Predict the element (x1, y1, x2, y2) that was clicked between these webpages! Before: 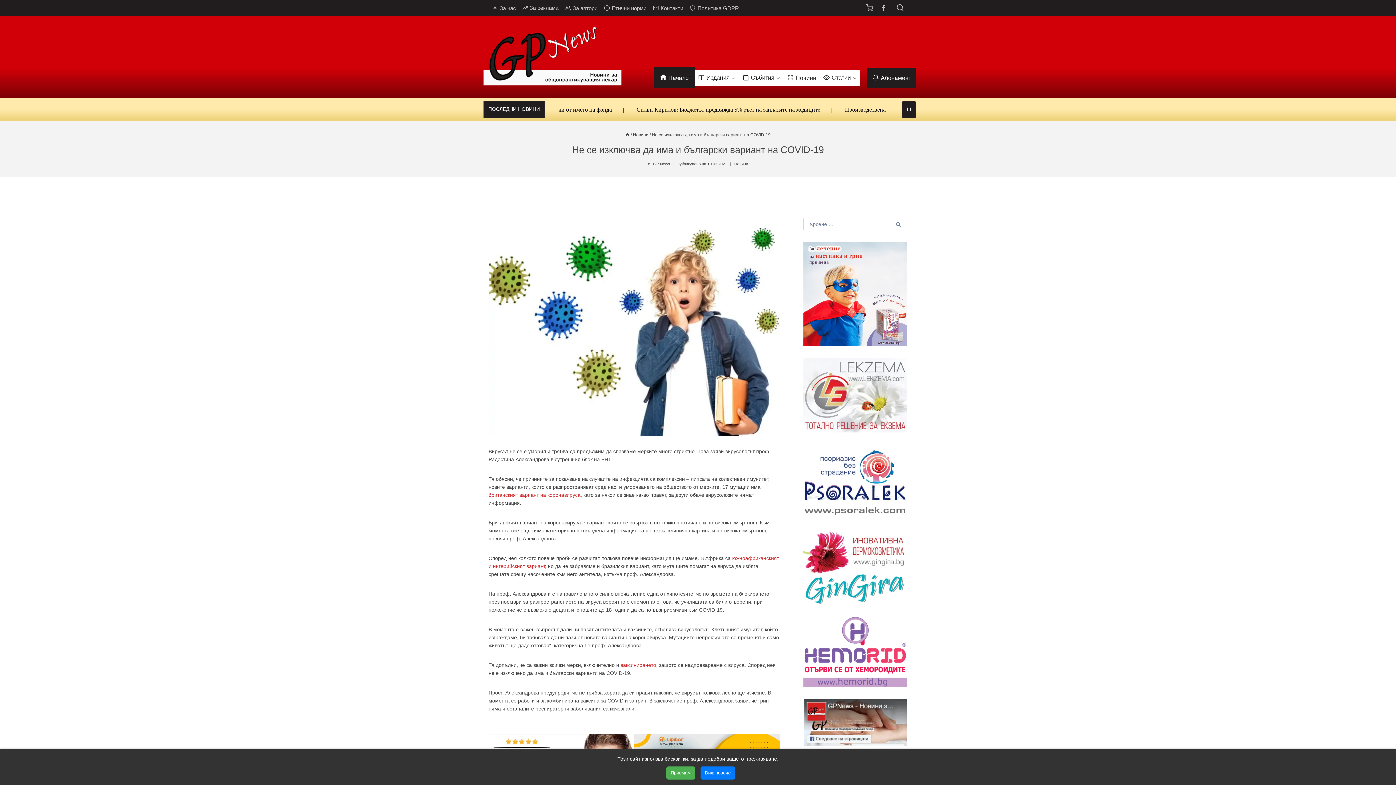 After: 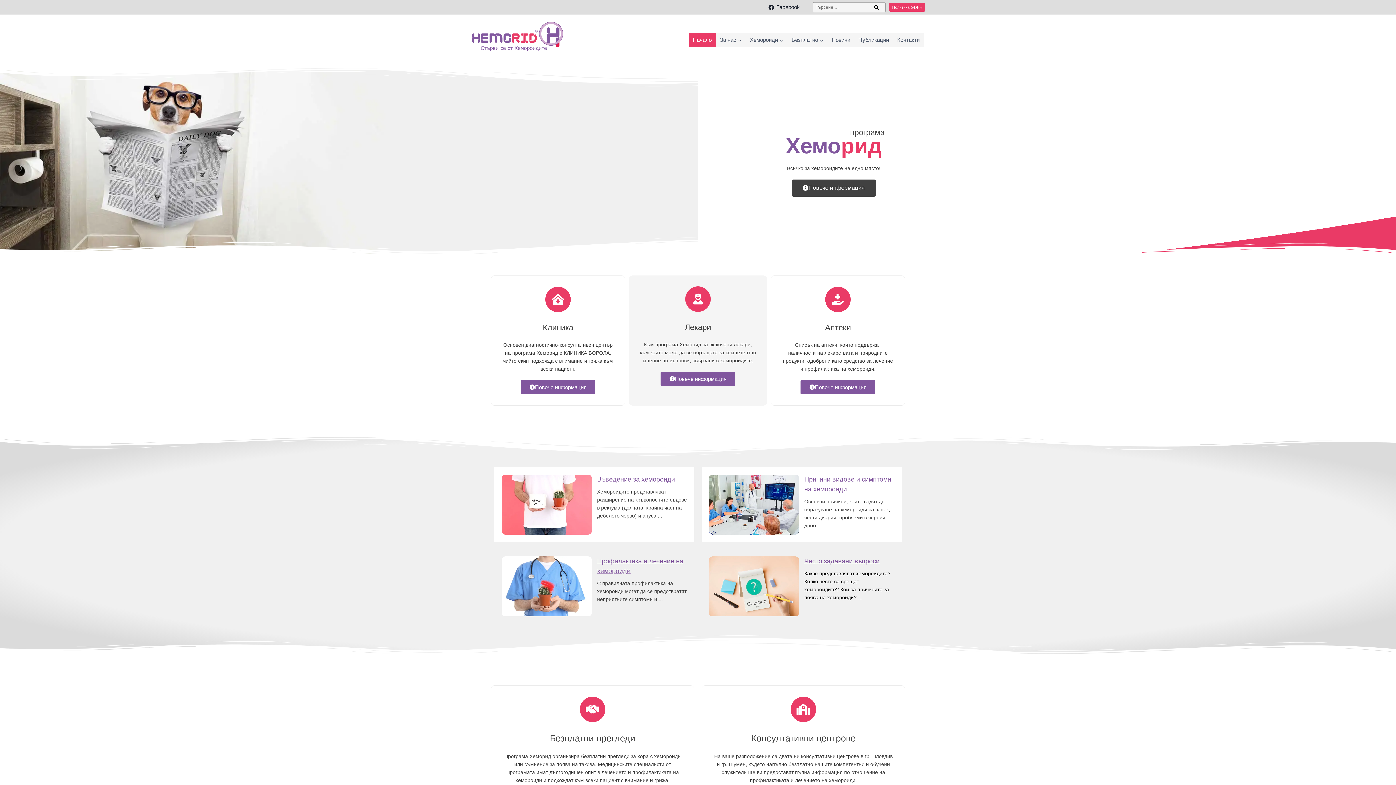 Action: bbox: (803, 617, 907, 687)